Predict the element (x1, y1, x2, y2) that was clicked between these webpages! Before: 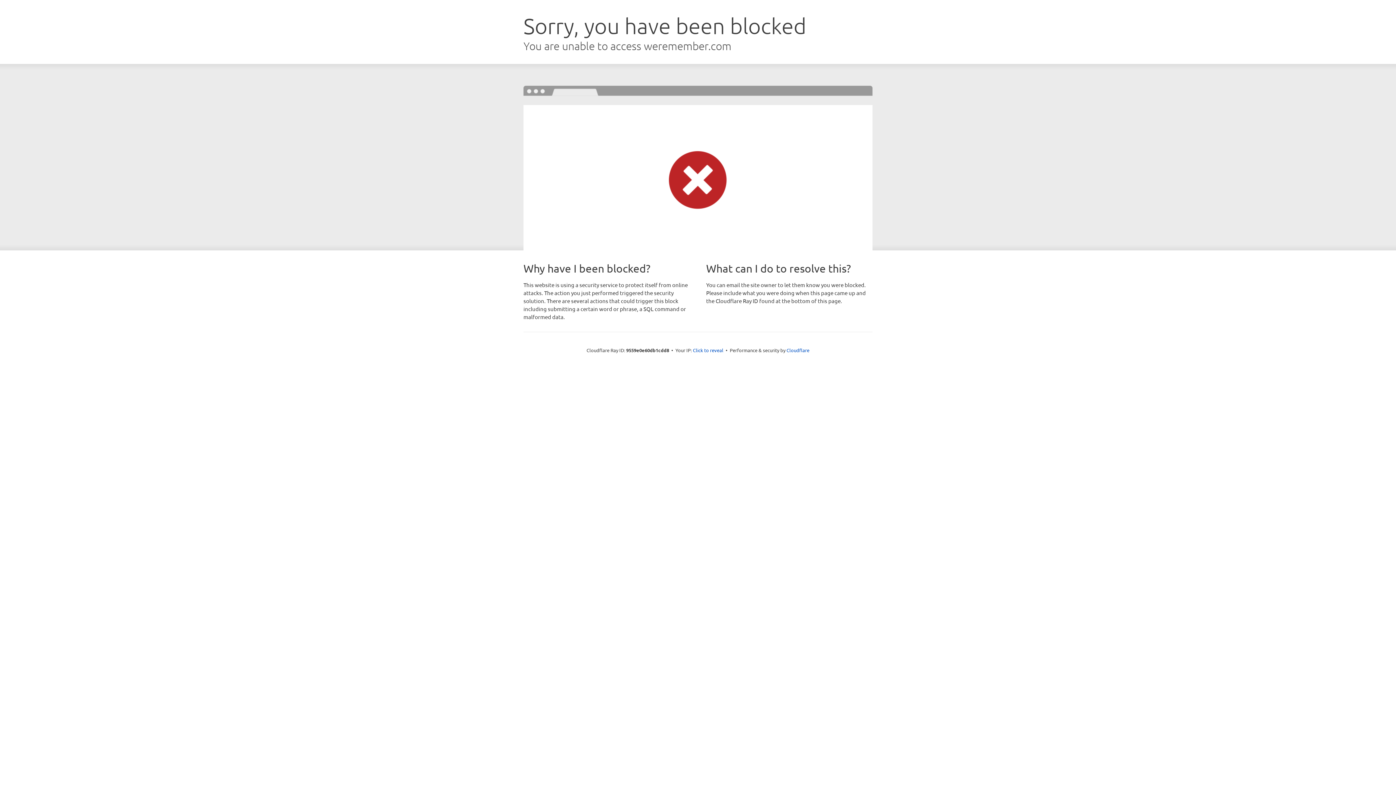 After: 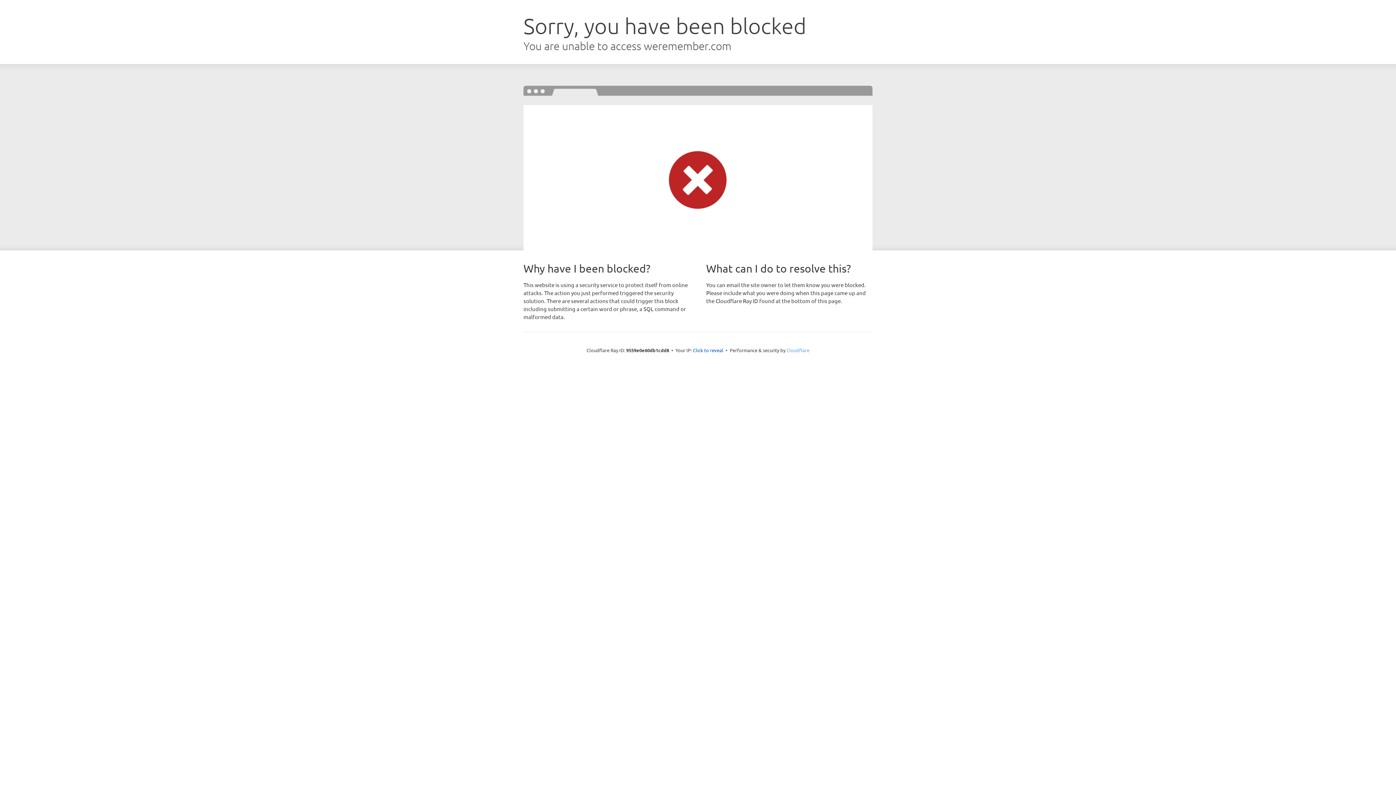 Action: bbox: (786, 347, 809, 353) label: Cloudflare